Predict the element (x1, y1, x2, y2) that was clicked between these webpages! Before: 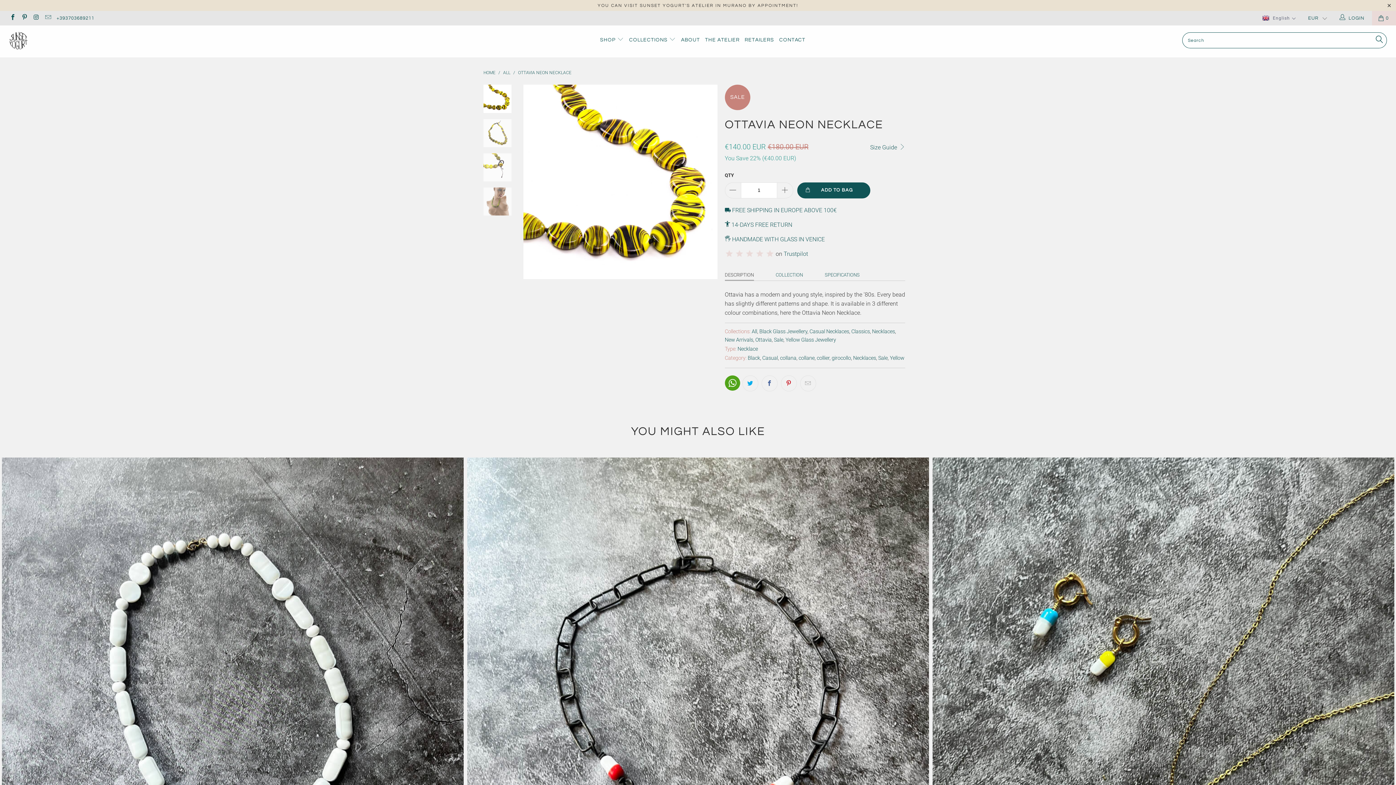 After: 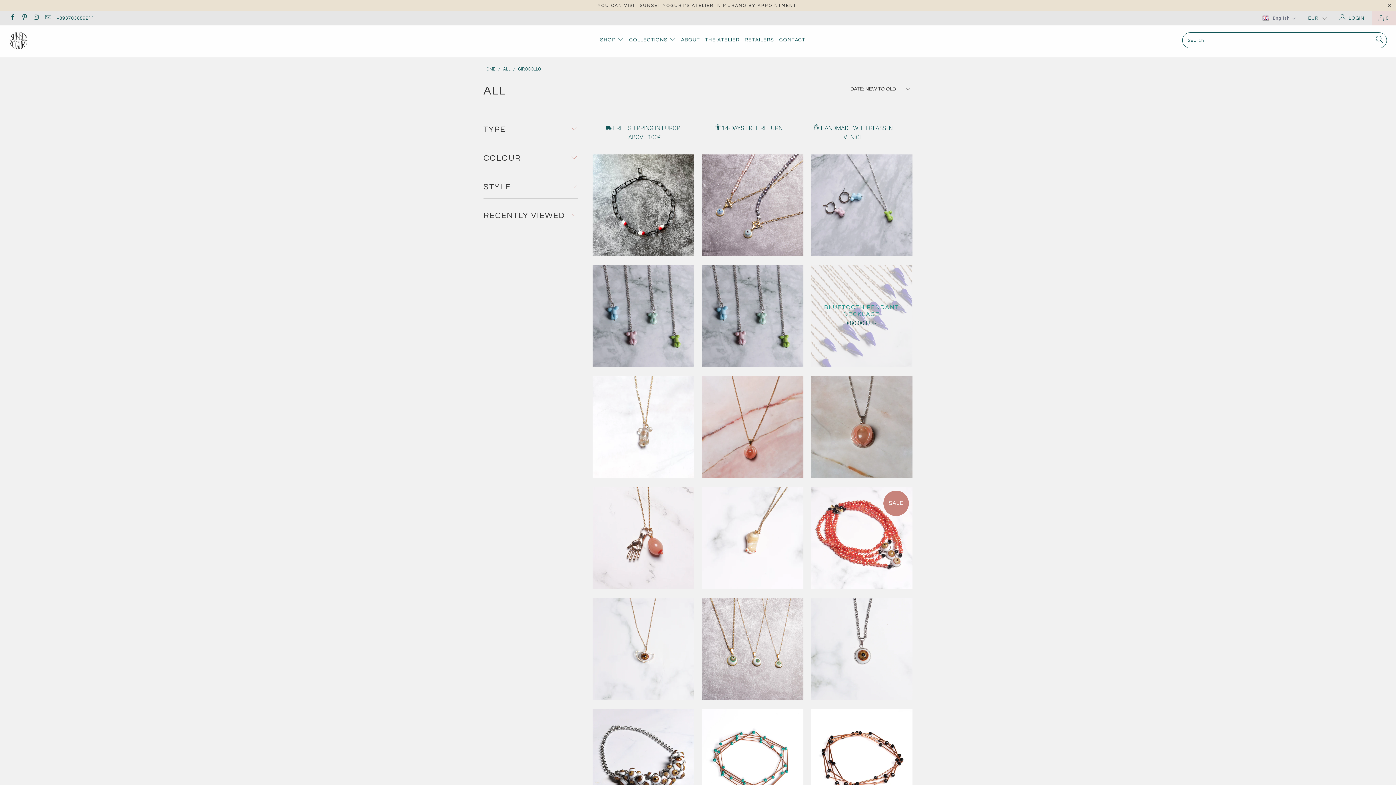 Action: bbox: (831, 355, 851, 361) label: girocollo